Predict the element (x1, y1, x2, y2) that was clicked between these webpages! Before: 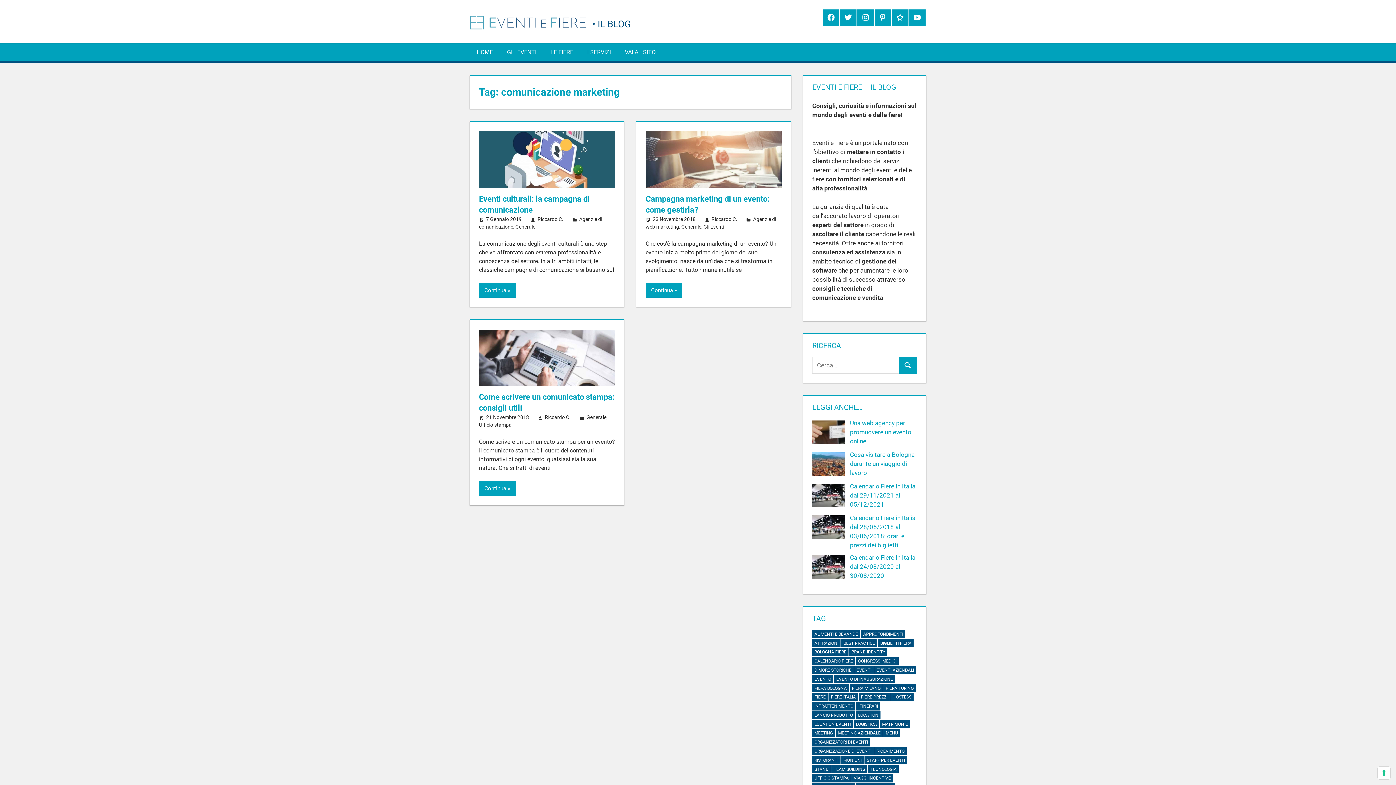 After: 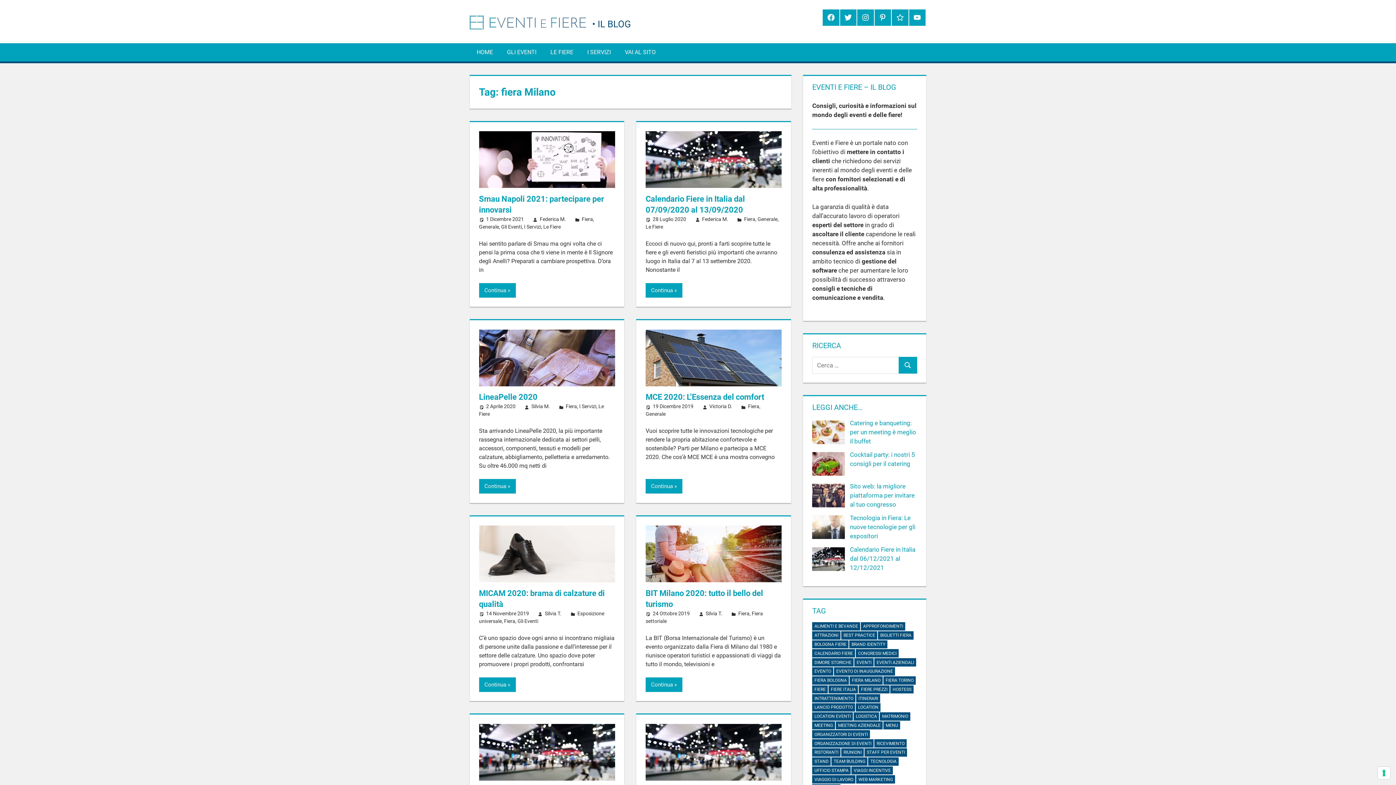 Action: label: fiera Milano (25 elementi) bbox: (849, 684, 883, 692)